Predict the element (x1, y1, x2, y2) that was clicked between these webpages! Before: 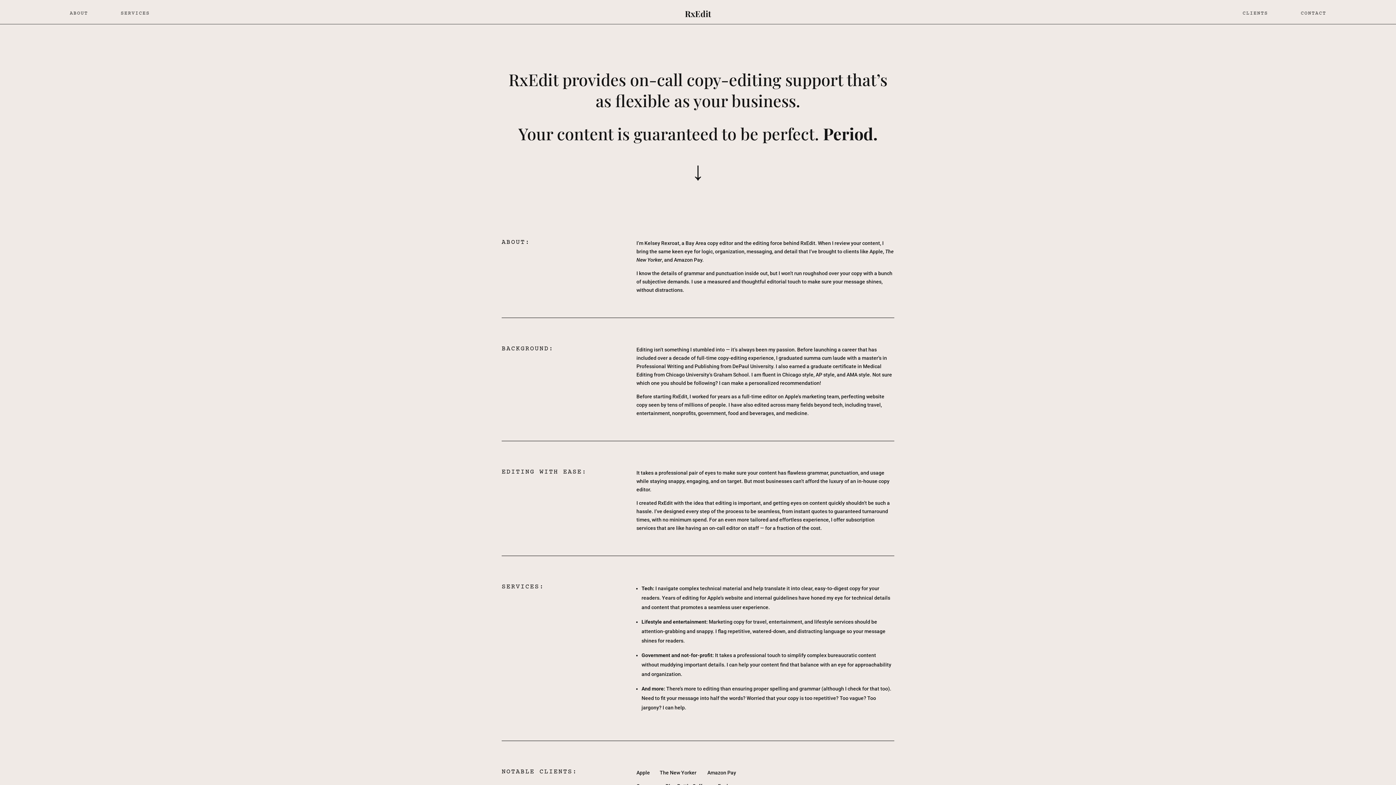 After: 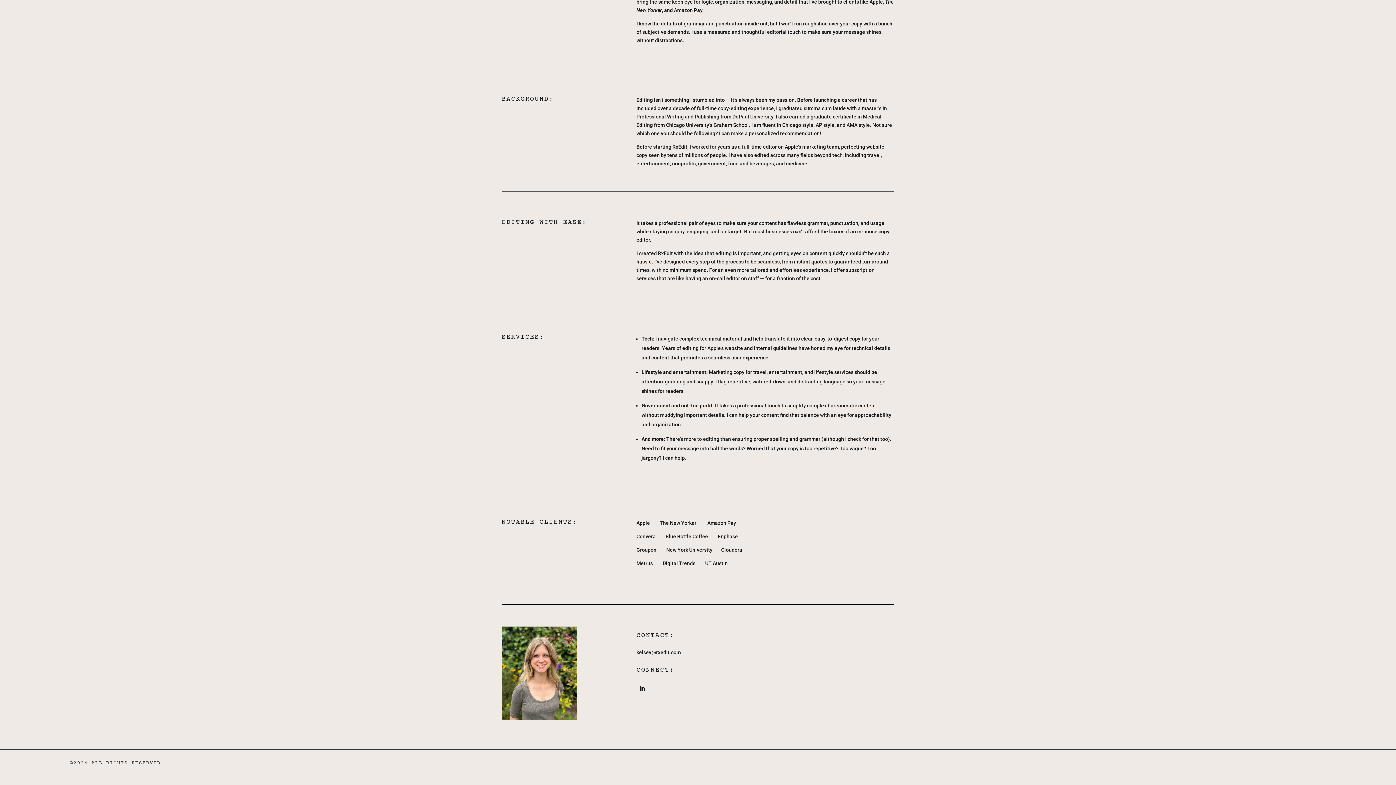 Action: bbox: (120, 10, 149, 16) label: SERVICES